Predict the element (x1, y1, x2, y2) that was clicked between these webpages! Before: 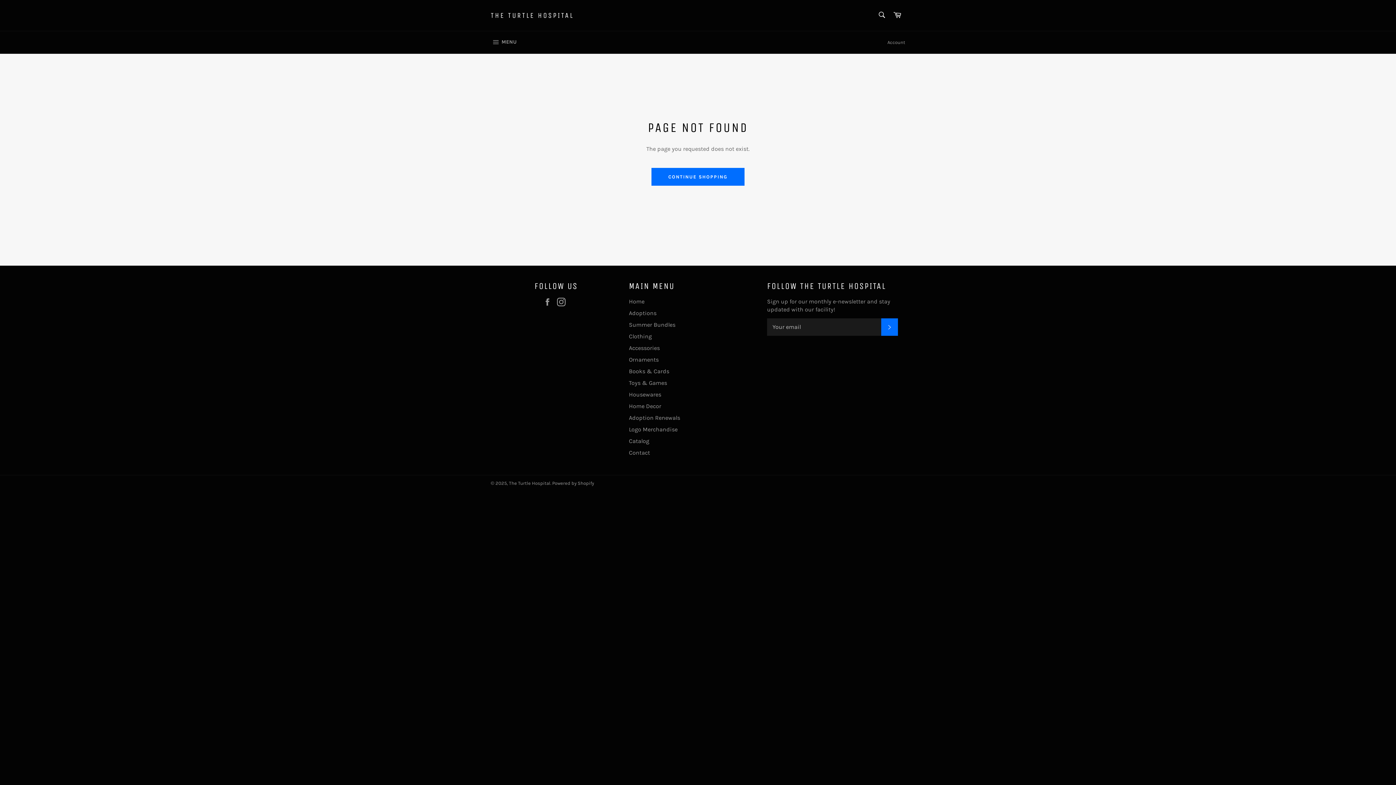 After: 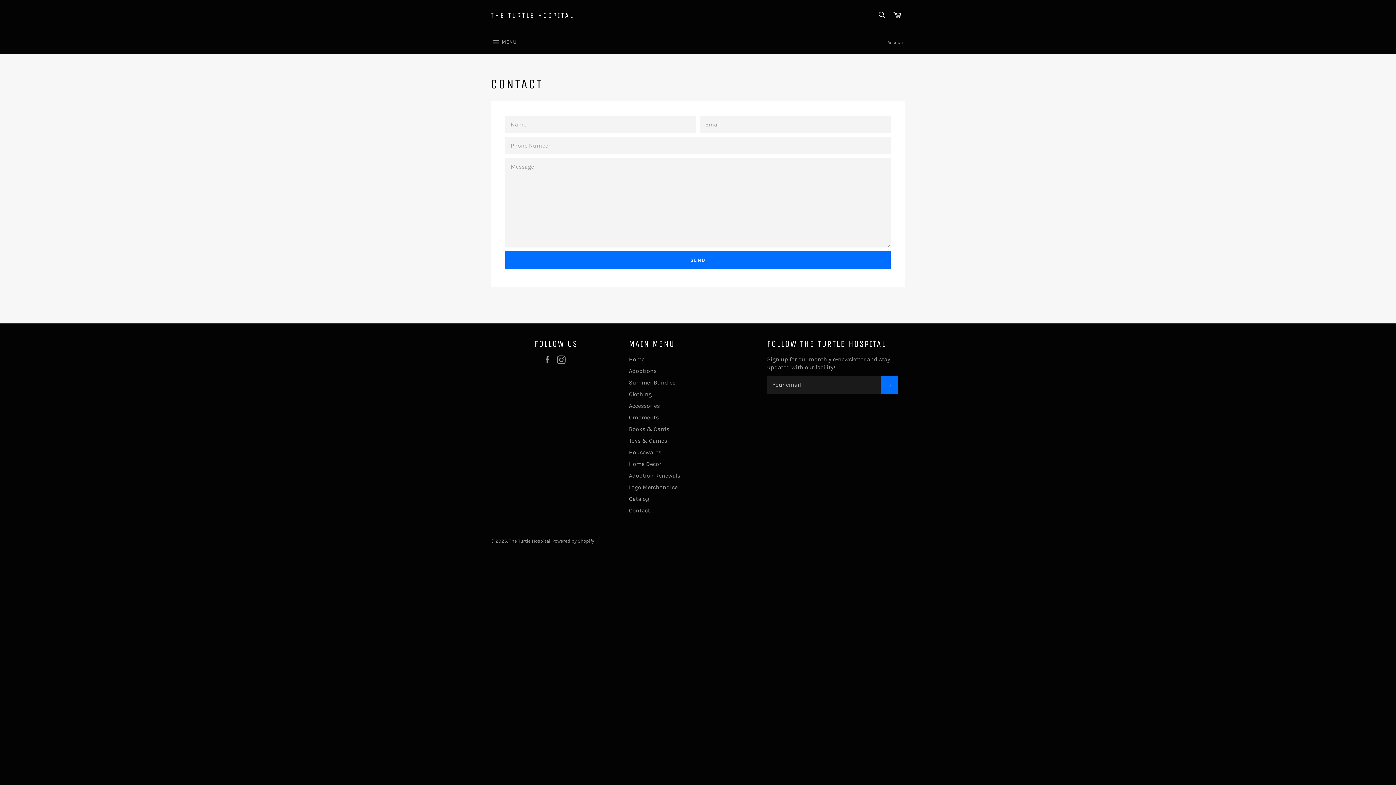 Action: label: Contact bbox: (629, 449, 650, 456)